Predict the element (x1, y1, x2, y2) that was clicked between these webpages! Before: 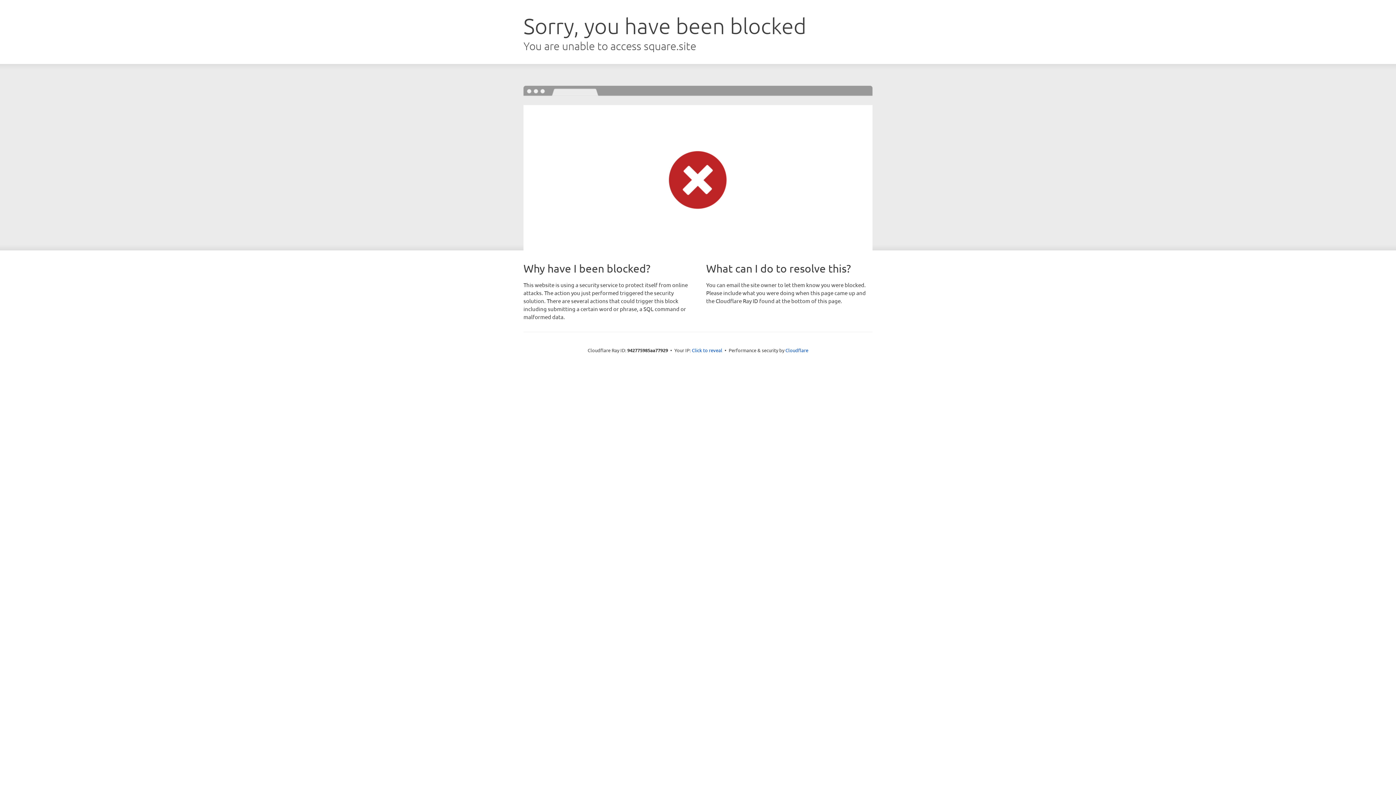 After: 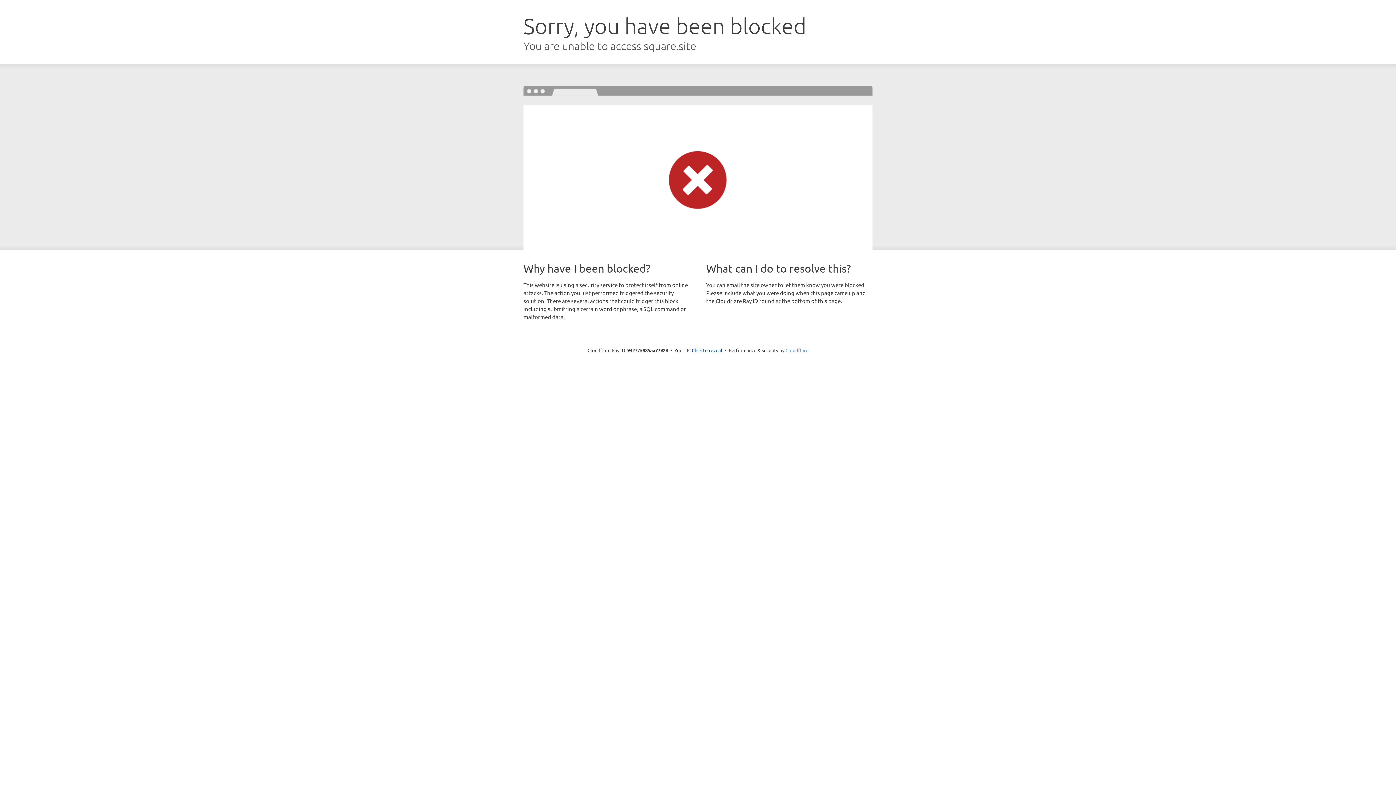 Action: bbox: (785, 347, 808, 353) label: Cloudflare